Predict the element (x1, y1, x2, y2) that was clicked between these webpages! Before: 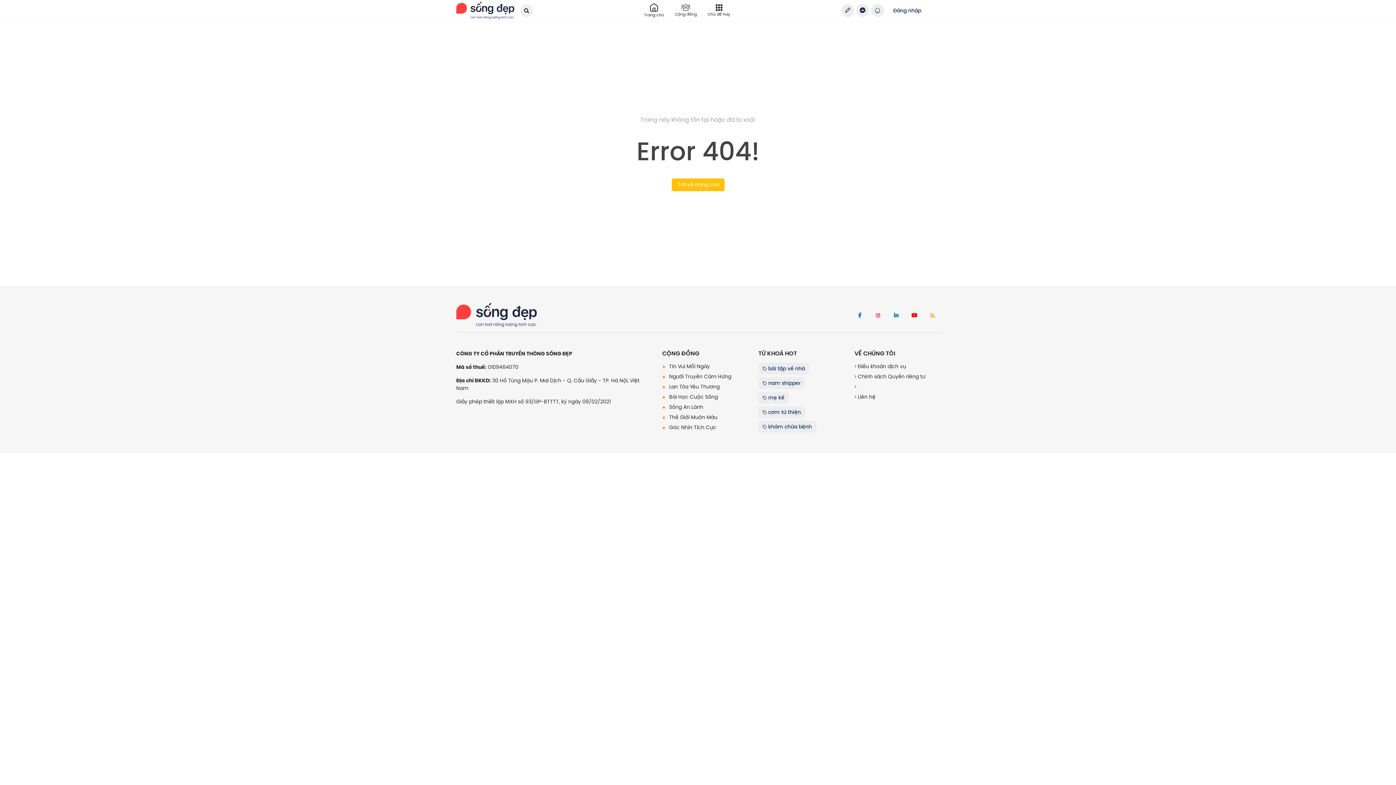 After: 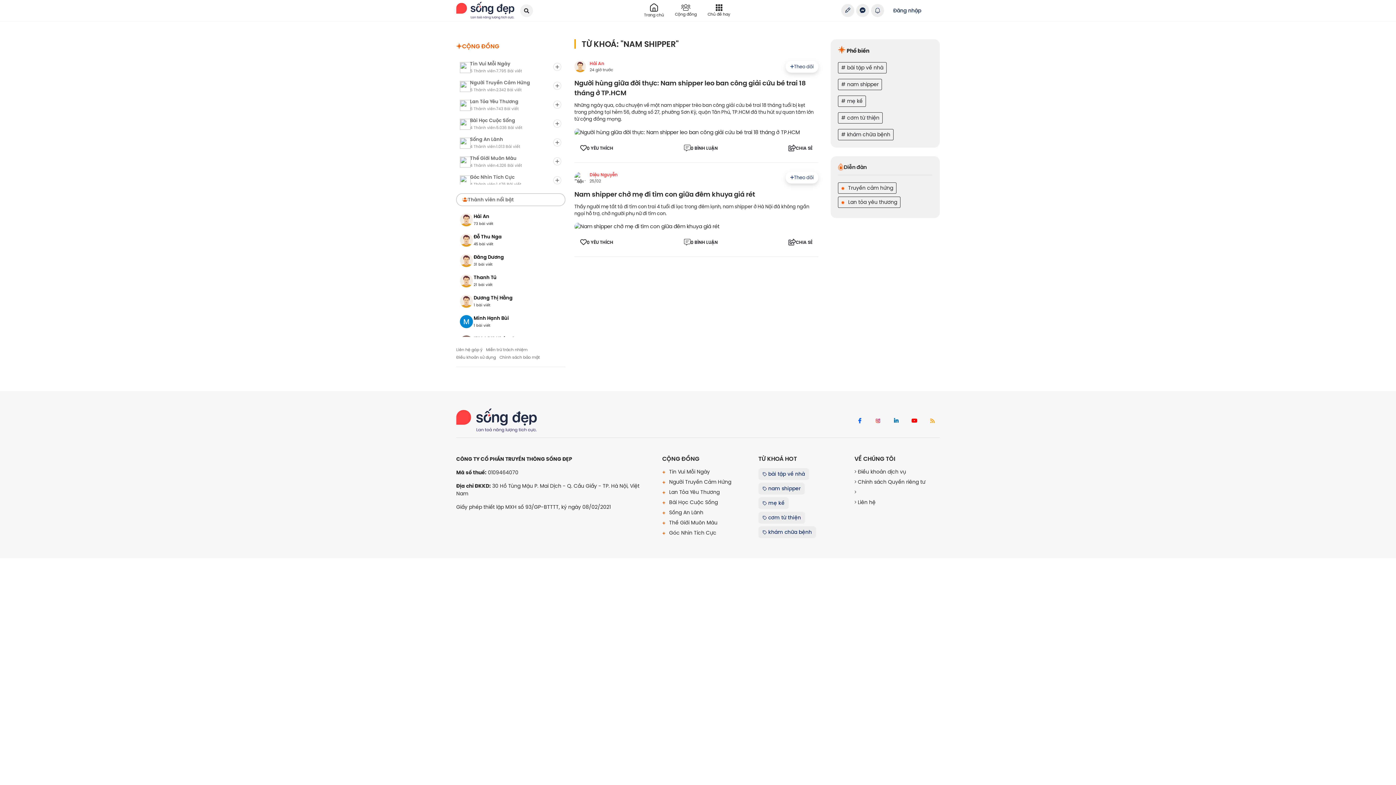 Action: label:  nam shipper bbox: (758, 377, 805, 389)